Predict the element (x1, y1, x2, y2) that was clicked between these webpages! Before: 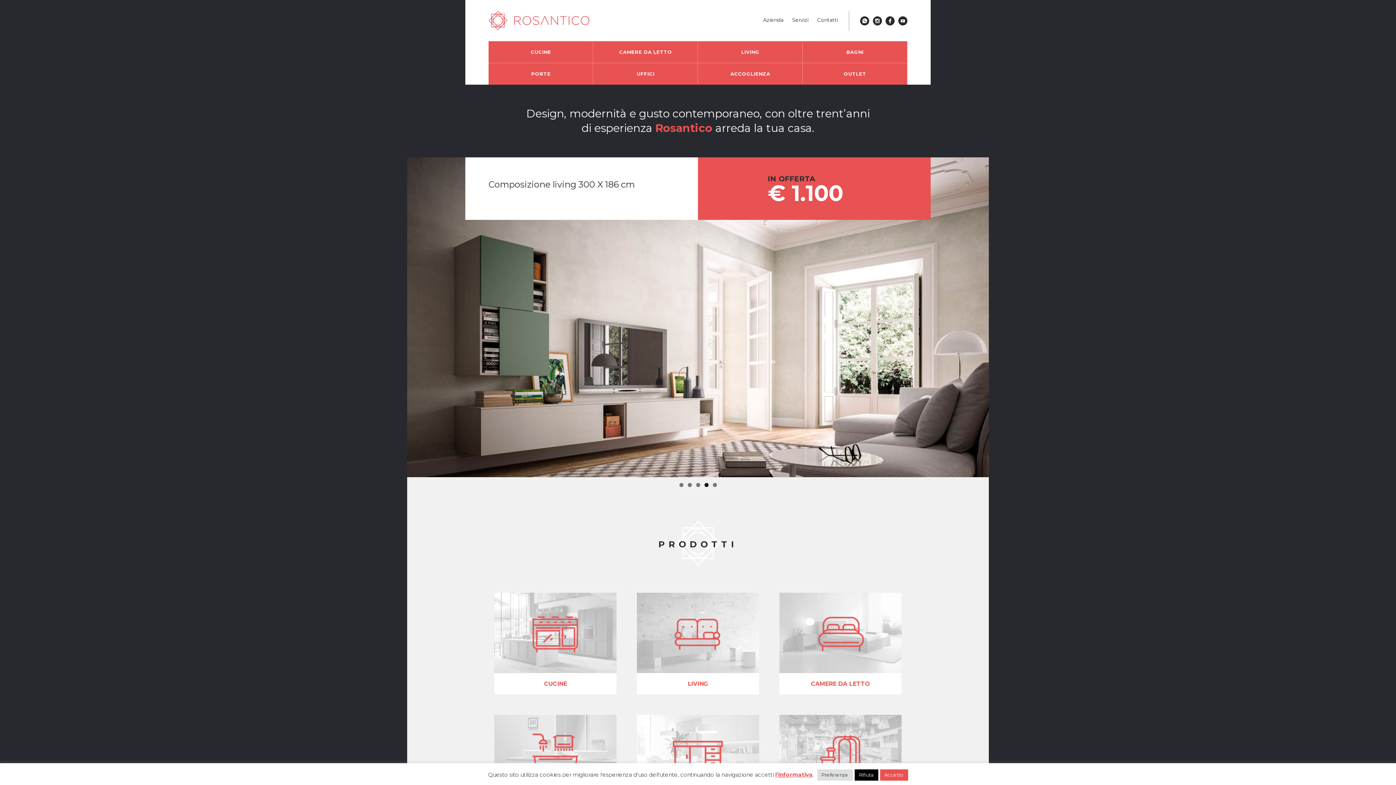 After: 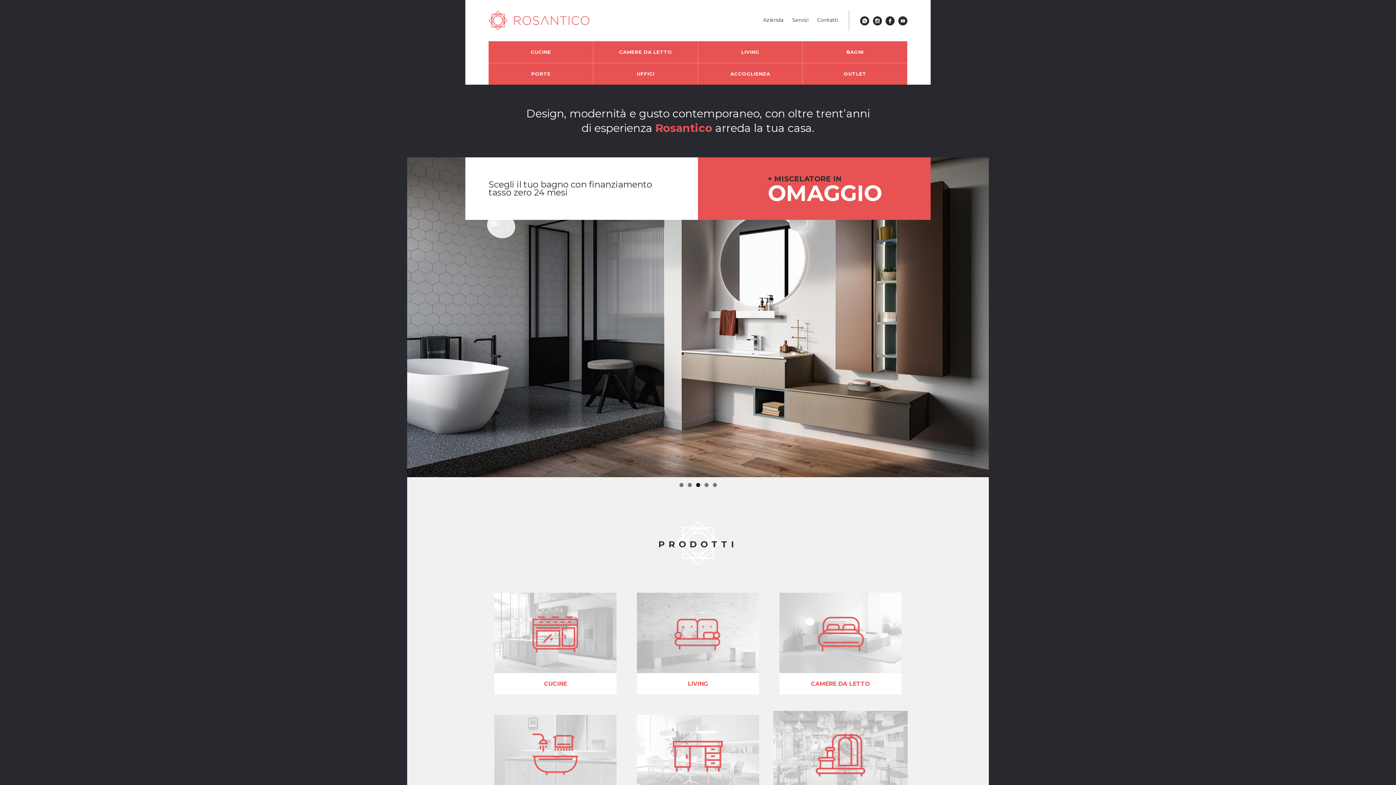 Action: label: Rifiuta bbox: (854, 769, 878, 781)